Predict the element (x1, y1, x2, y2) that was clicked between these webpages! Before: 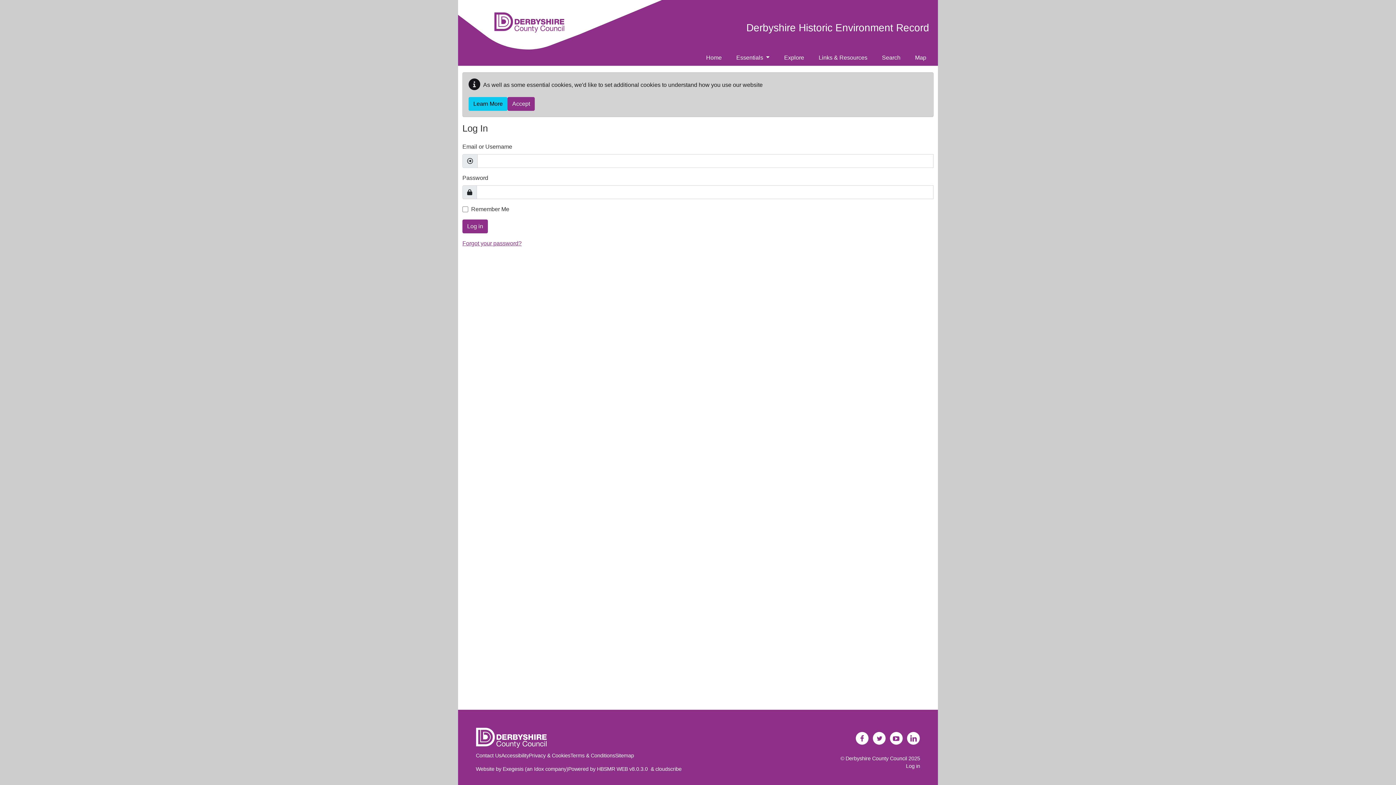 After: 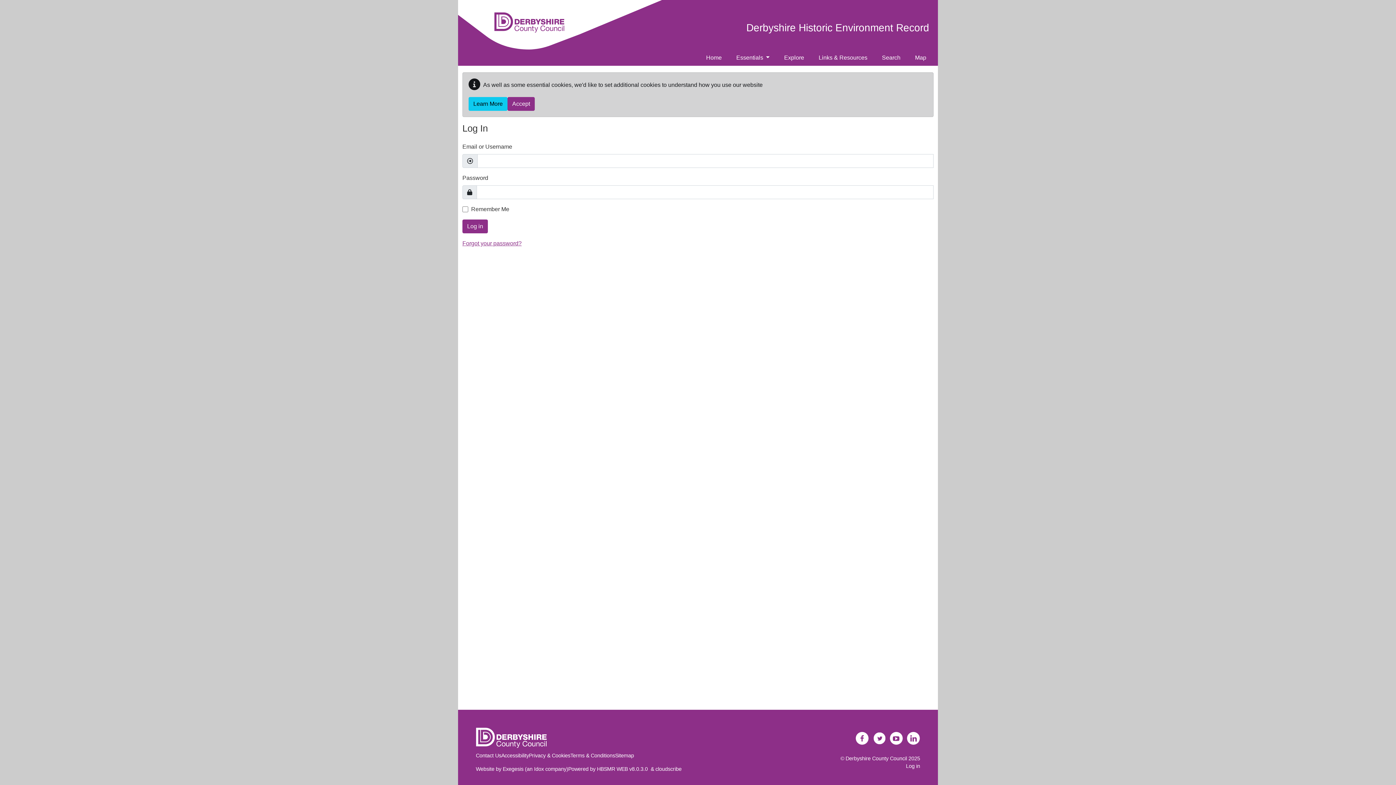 Action: bbox: (873, 732, 886, 745) label: Twitter